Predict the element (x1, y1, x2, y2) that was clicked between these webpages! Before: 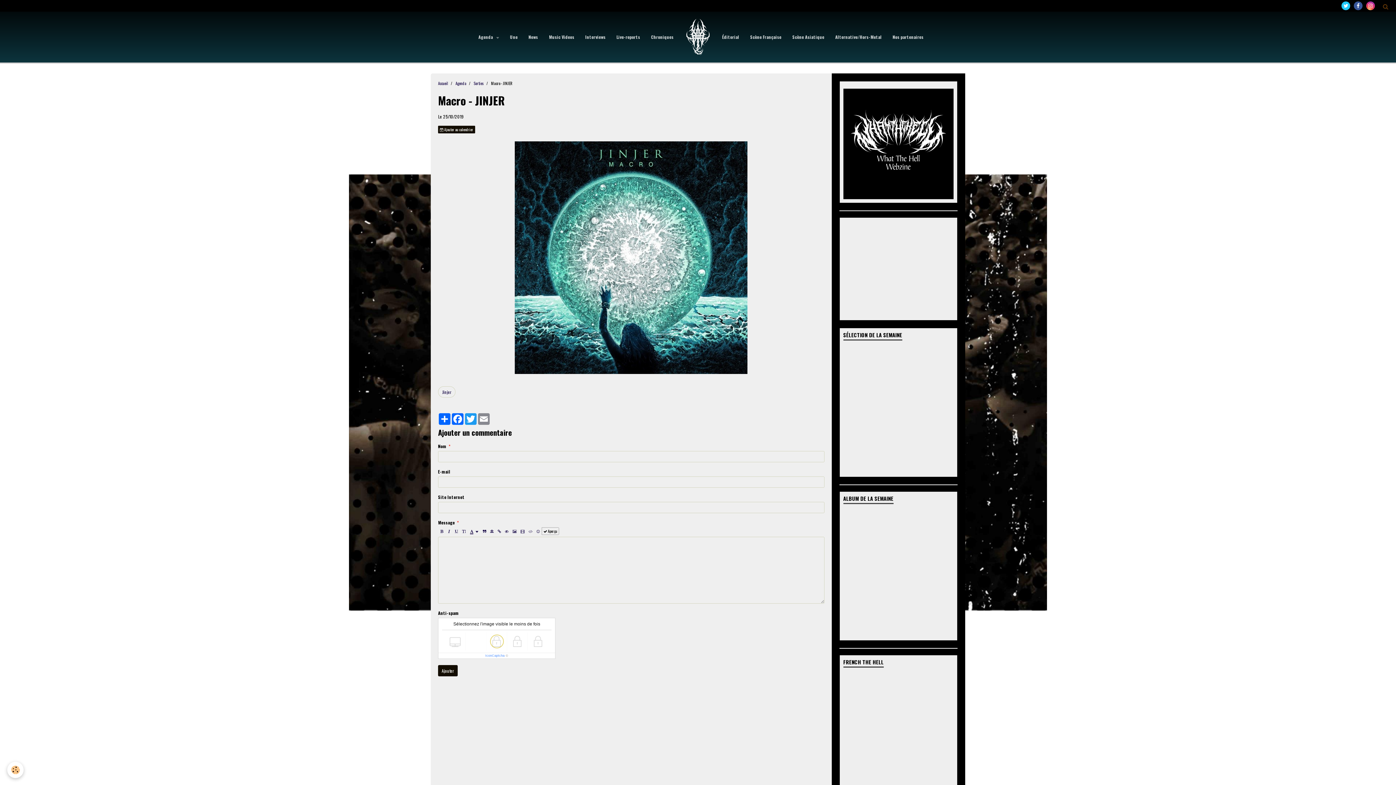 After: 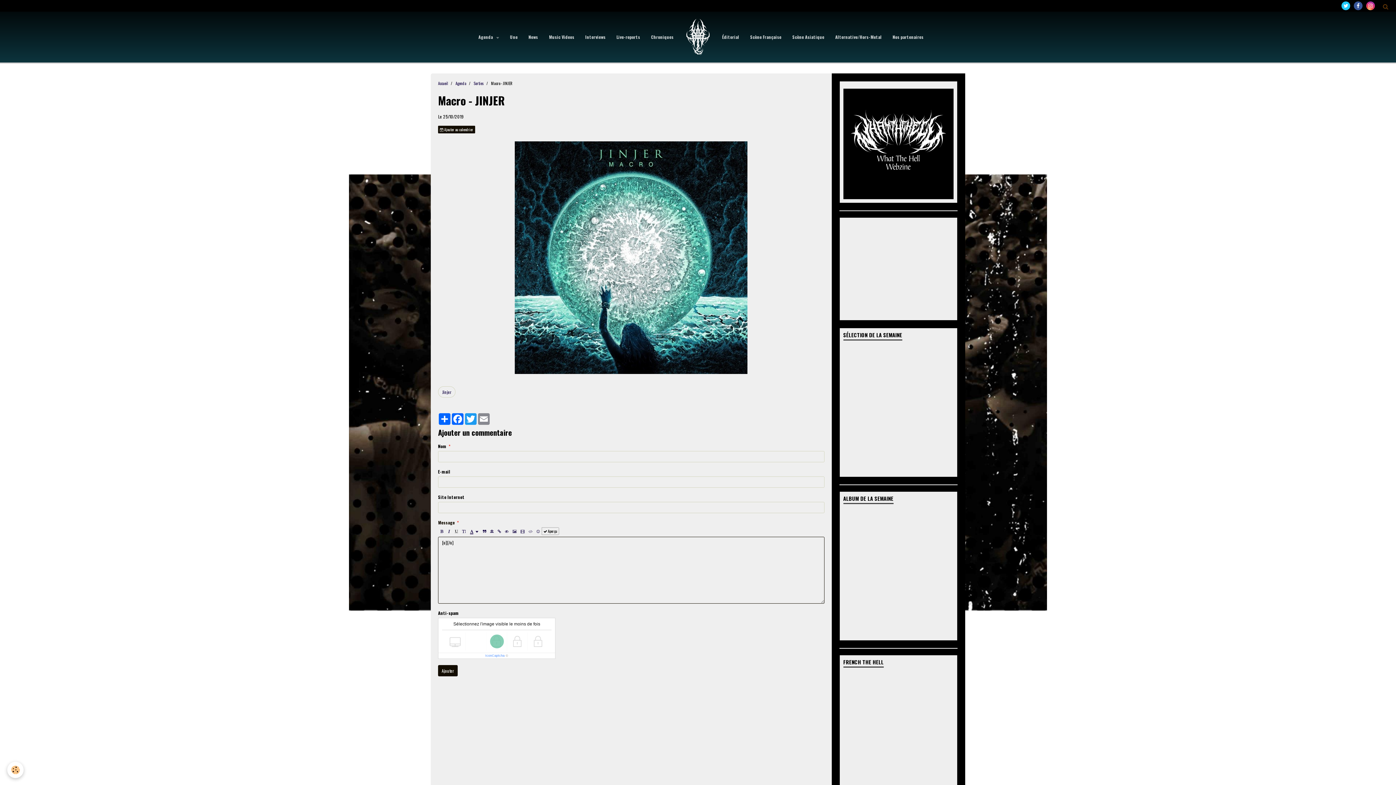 Action: bbox: (452, 527, 460, 535)